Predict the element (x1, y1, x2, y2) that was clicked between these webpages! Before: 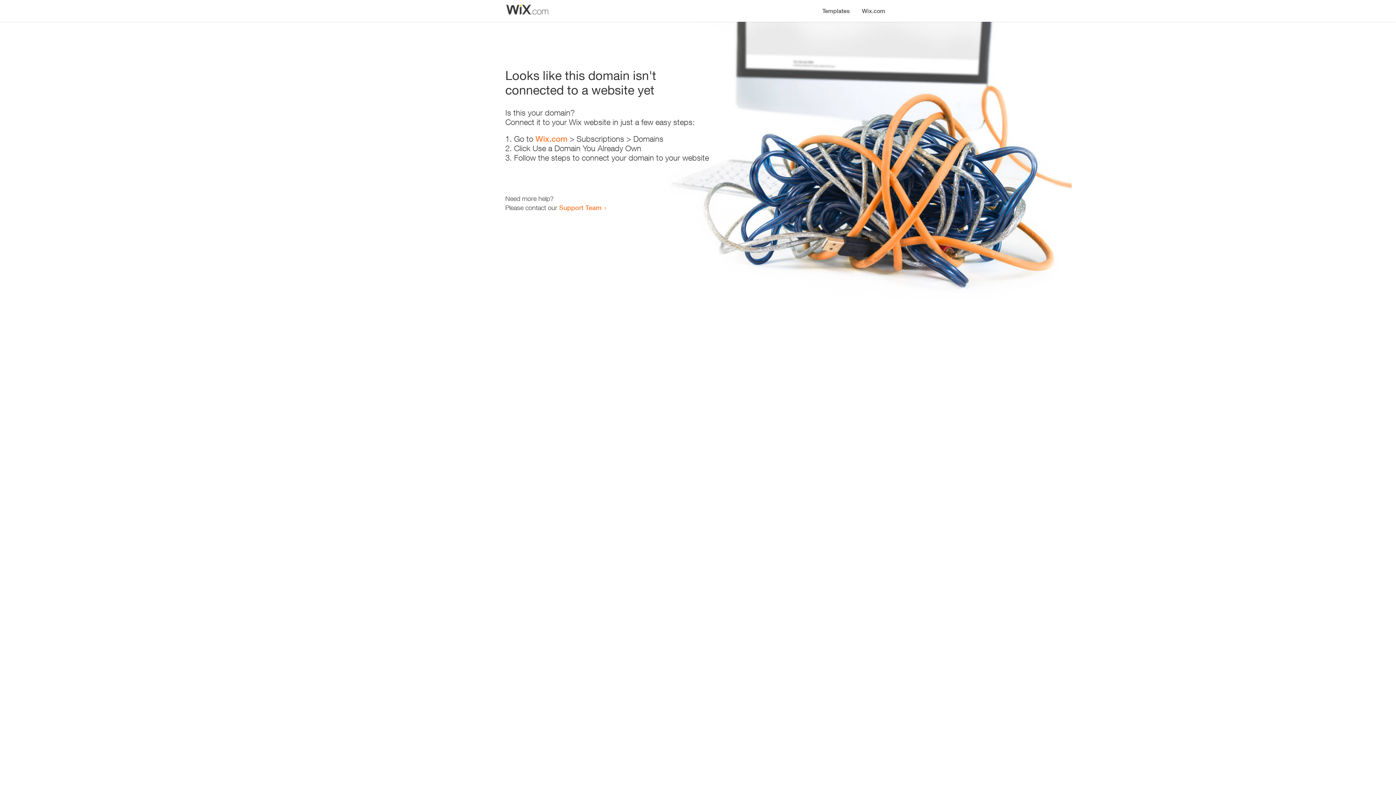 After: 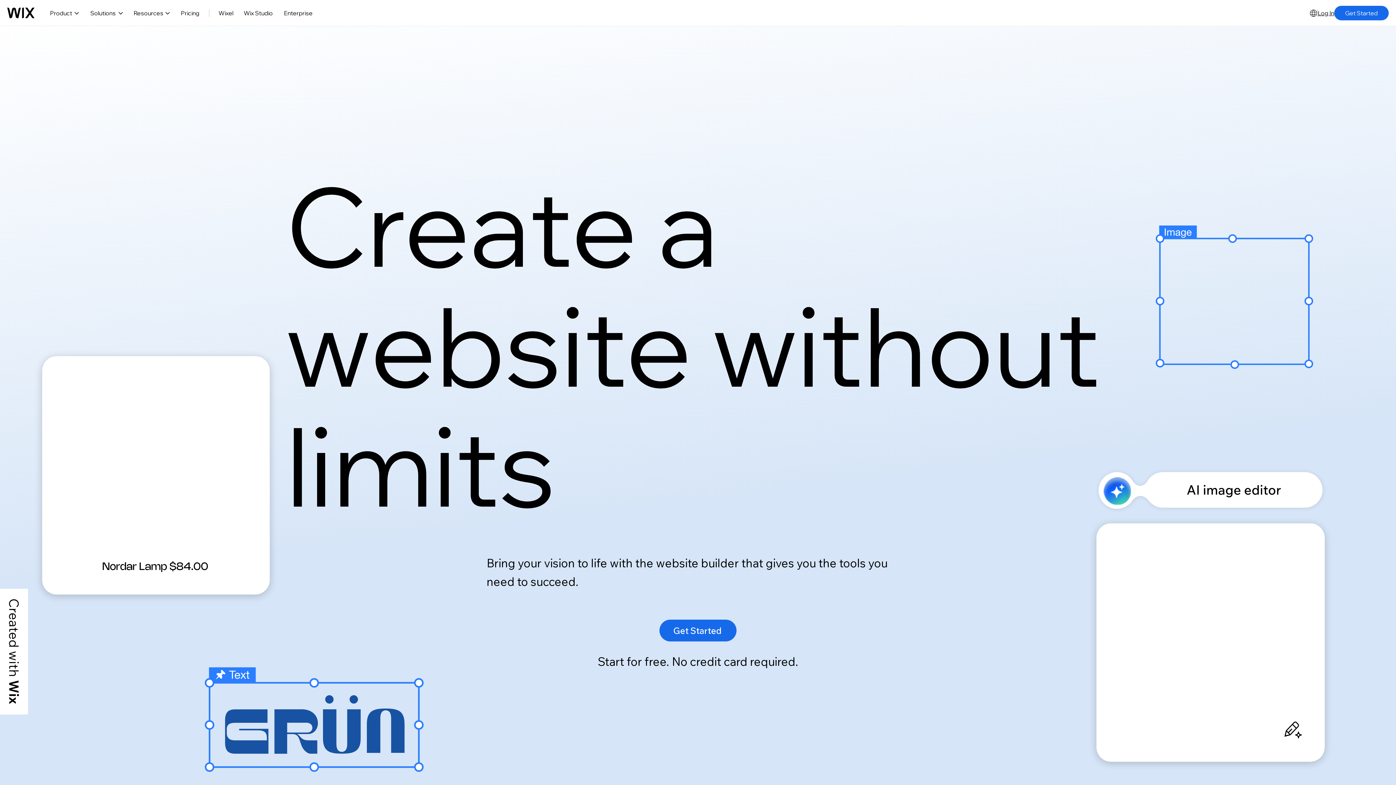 Action: bbox: (856, 0, 890, 14) label: Wix.com